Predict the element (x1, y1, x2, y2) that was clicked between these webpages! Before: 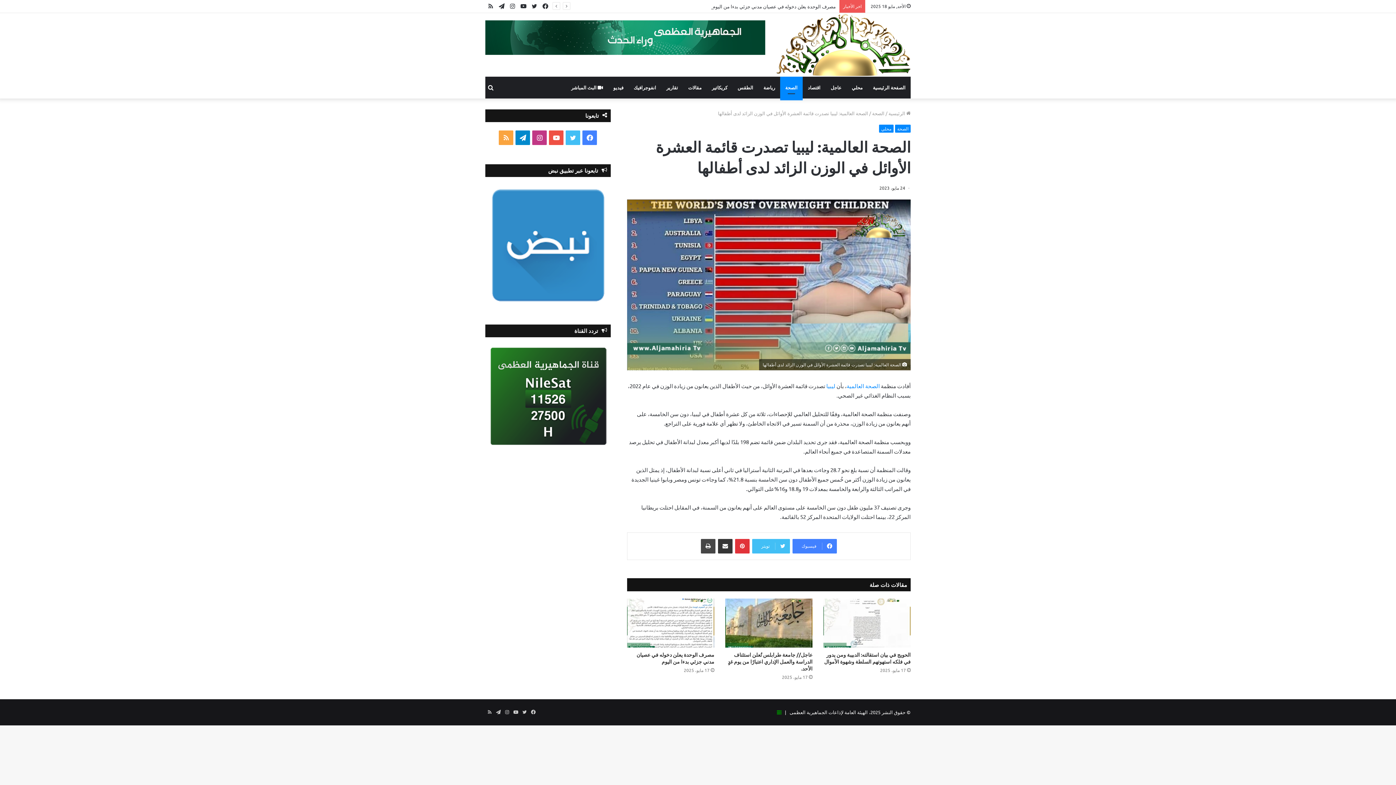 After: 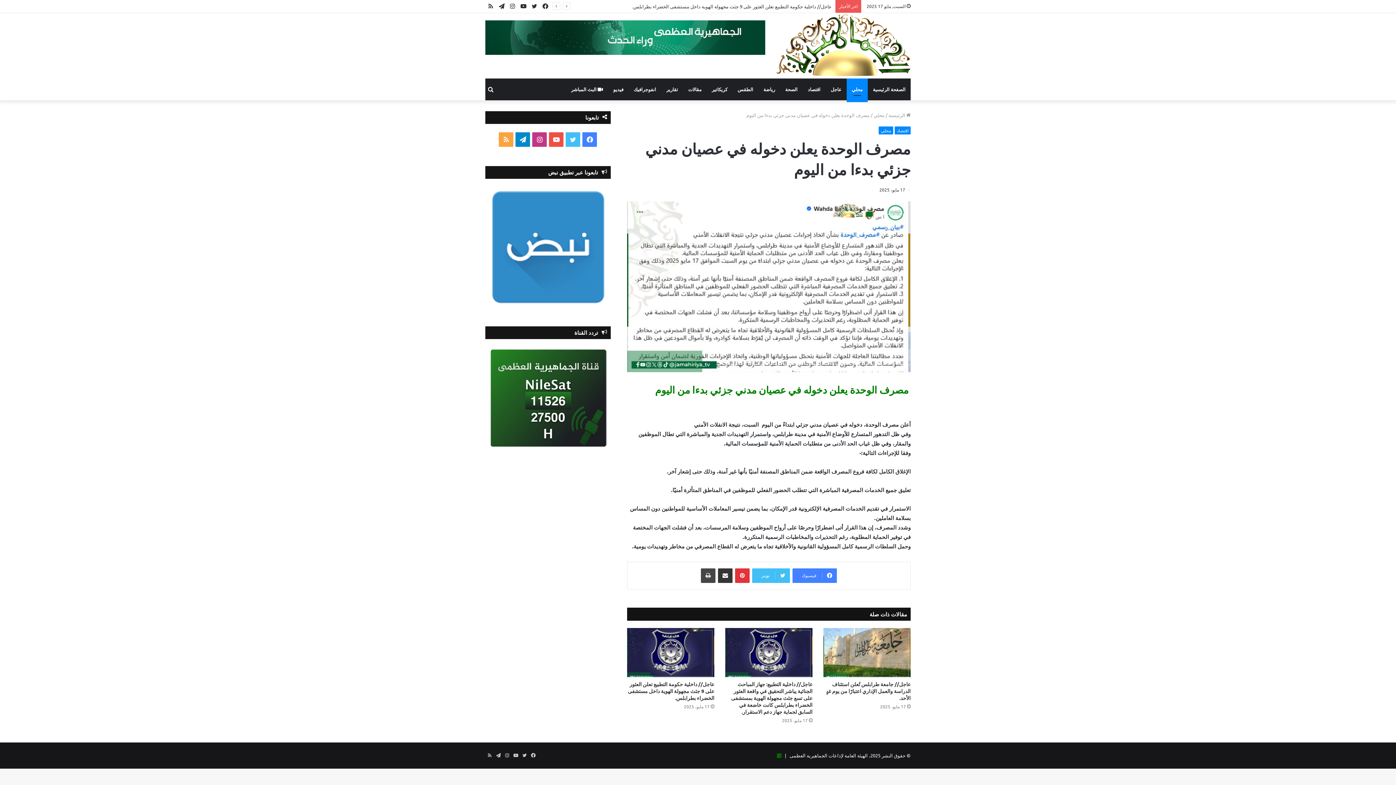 Action: bbox: (627, 598, 714, 648) label: مصرف الوحدة يعلن دخوله في عصيان مدني جزئي بدءا من اليوم